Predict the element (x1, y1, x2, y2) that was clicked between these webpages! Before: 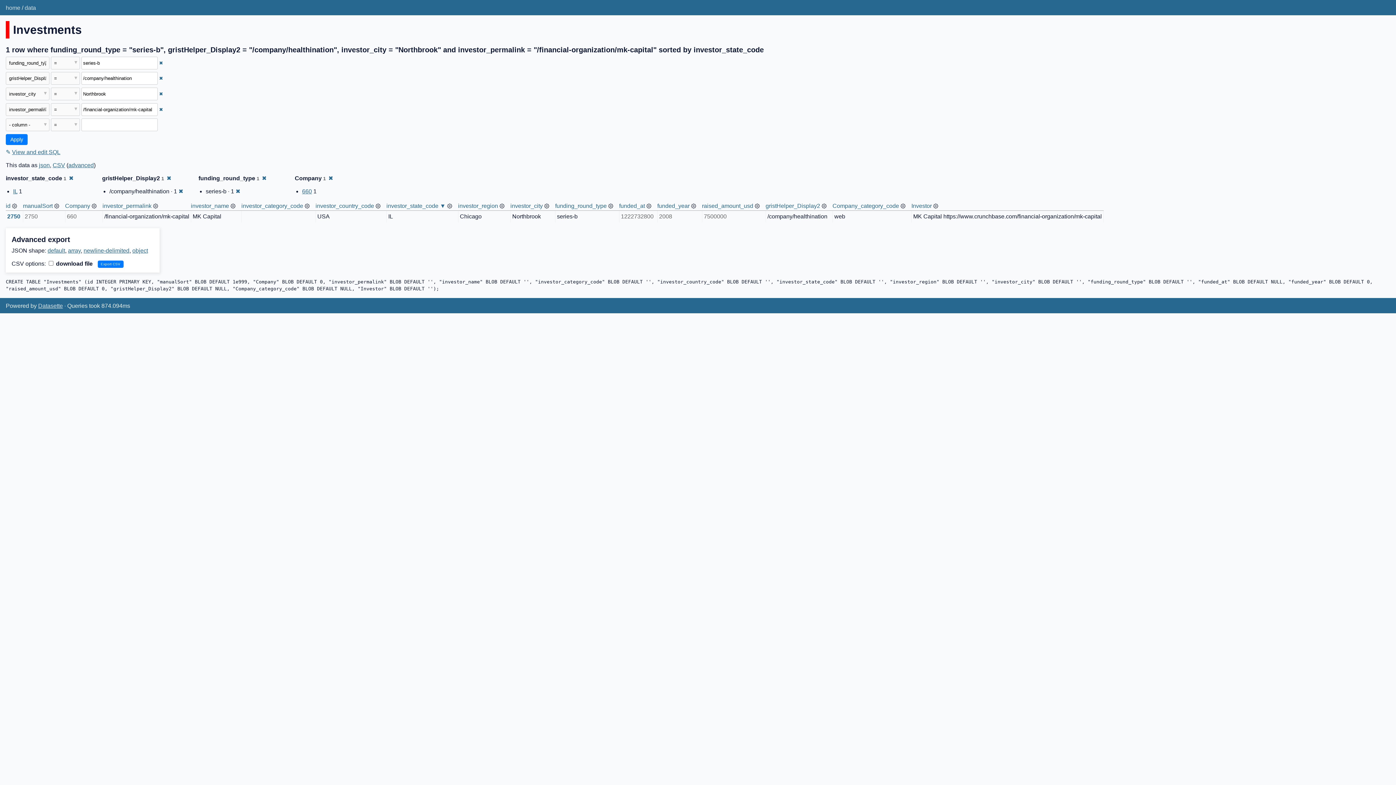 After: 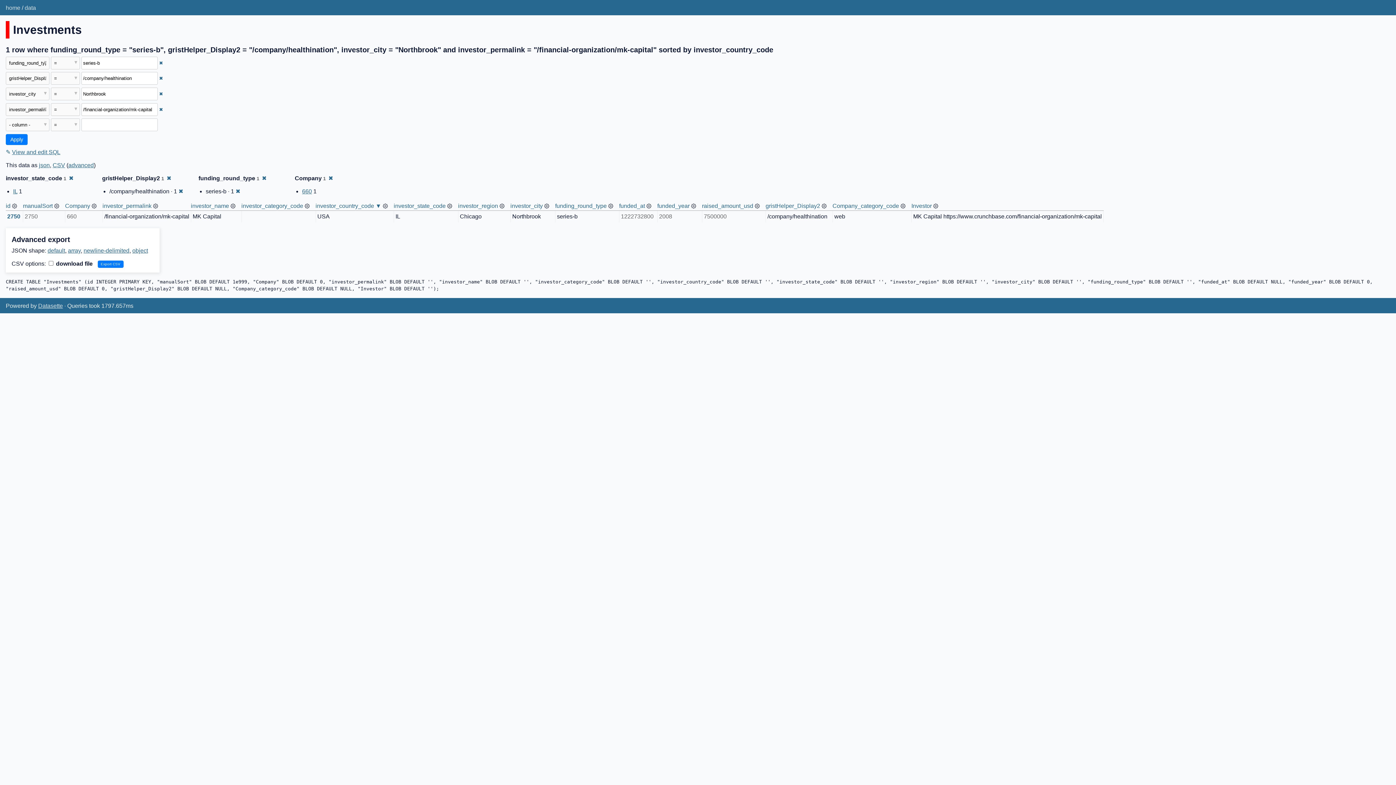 Action: bbox: (315, 202, 374, 209) label: investor_country_code